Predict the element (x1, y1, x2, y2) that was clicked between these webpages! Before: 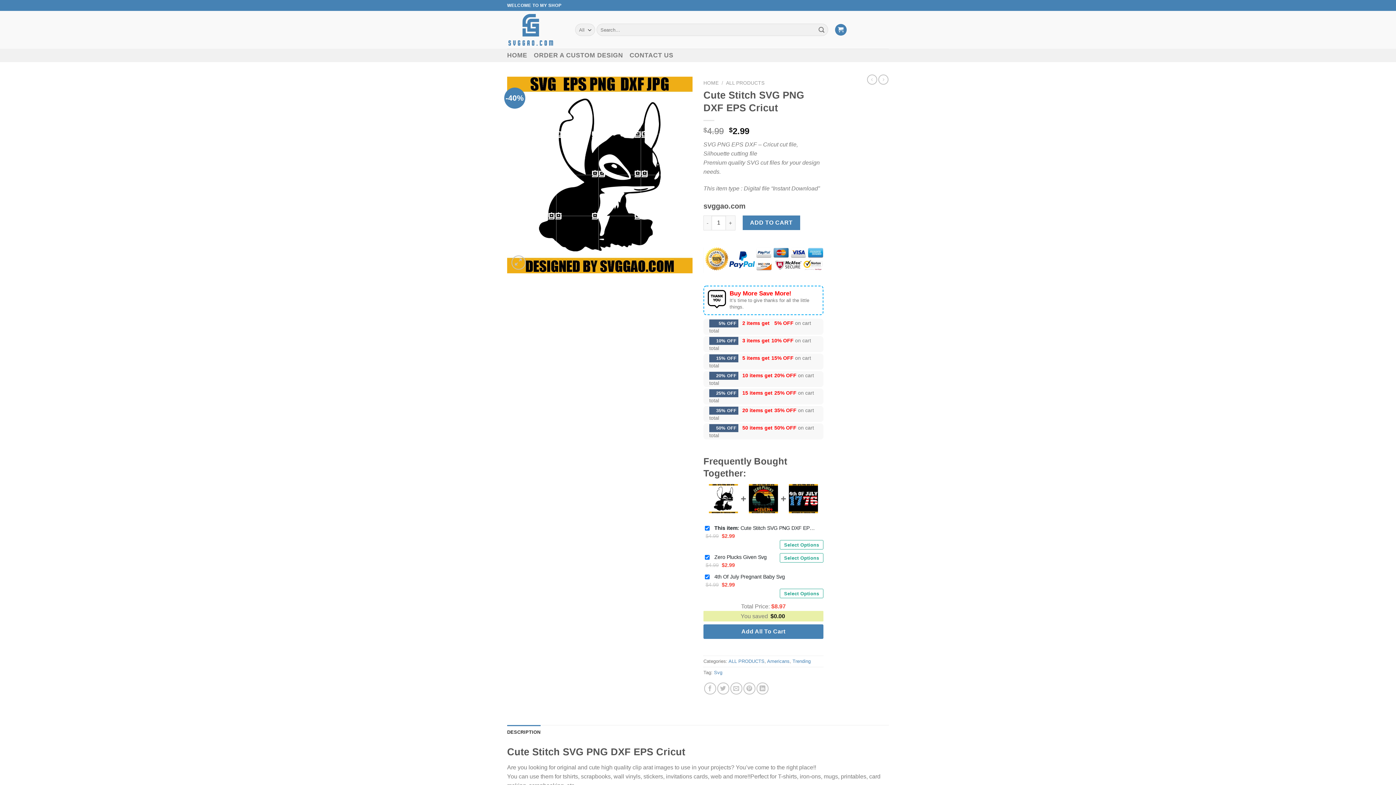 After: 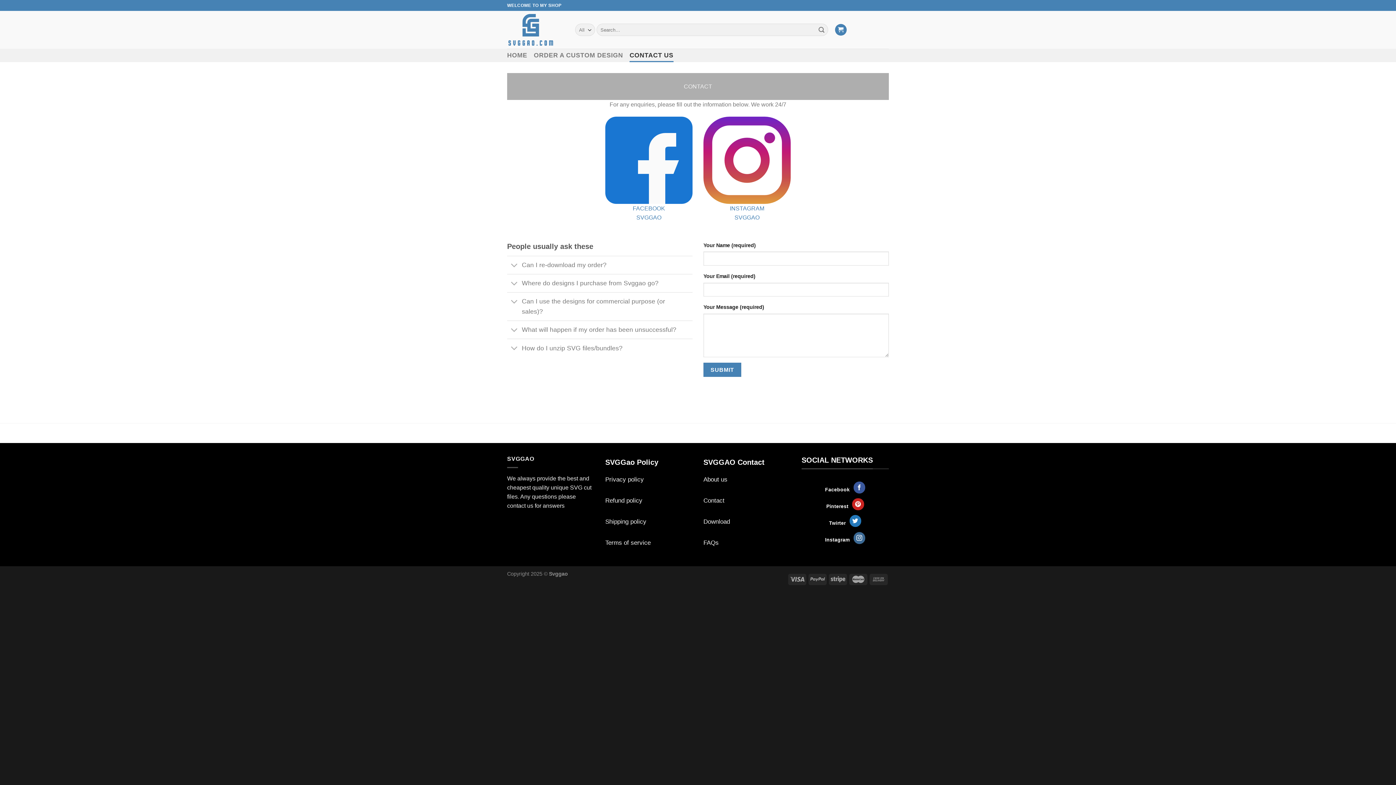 Action: label: CONTACT US bbox: (629, 48, 673, 62)